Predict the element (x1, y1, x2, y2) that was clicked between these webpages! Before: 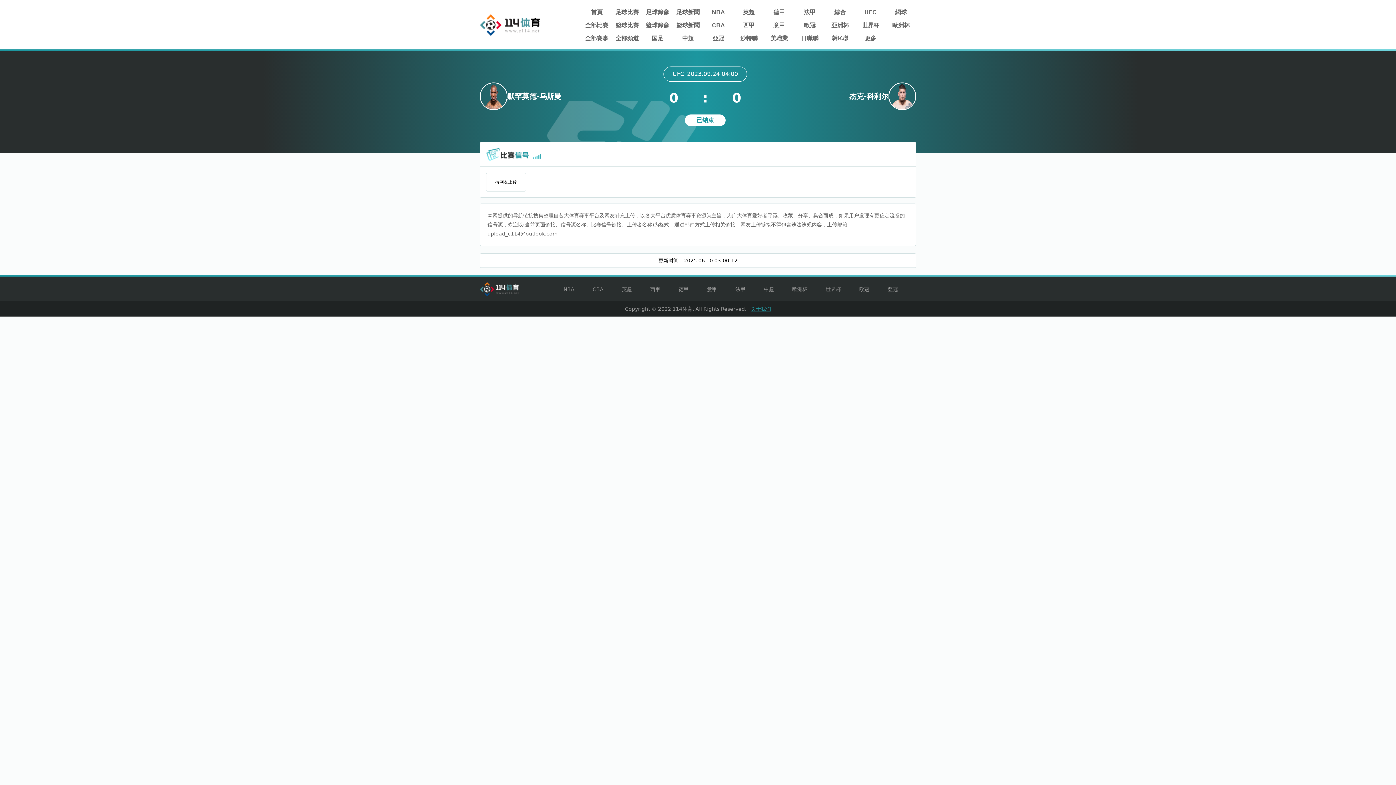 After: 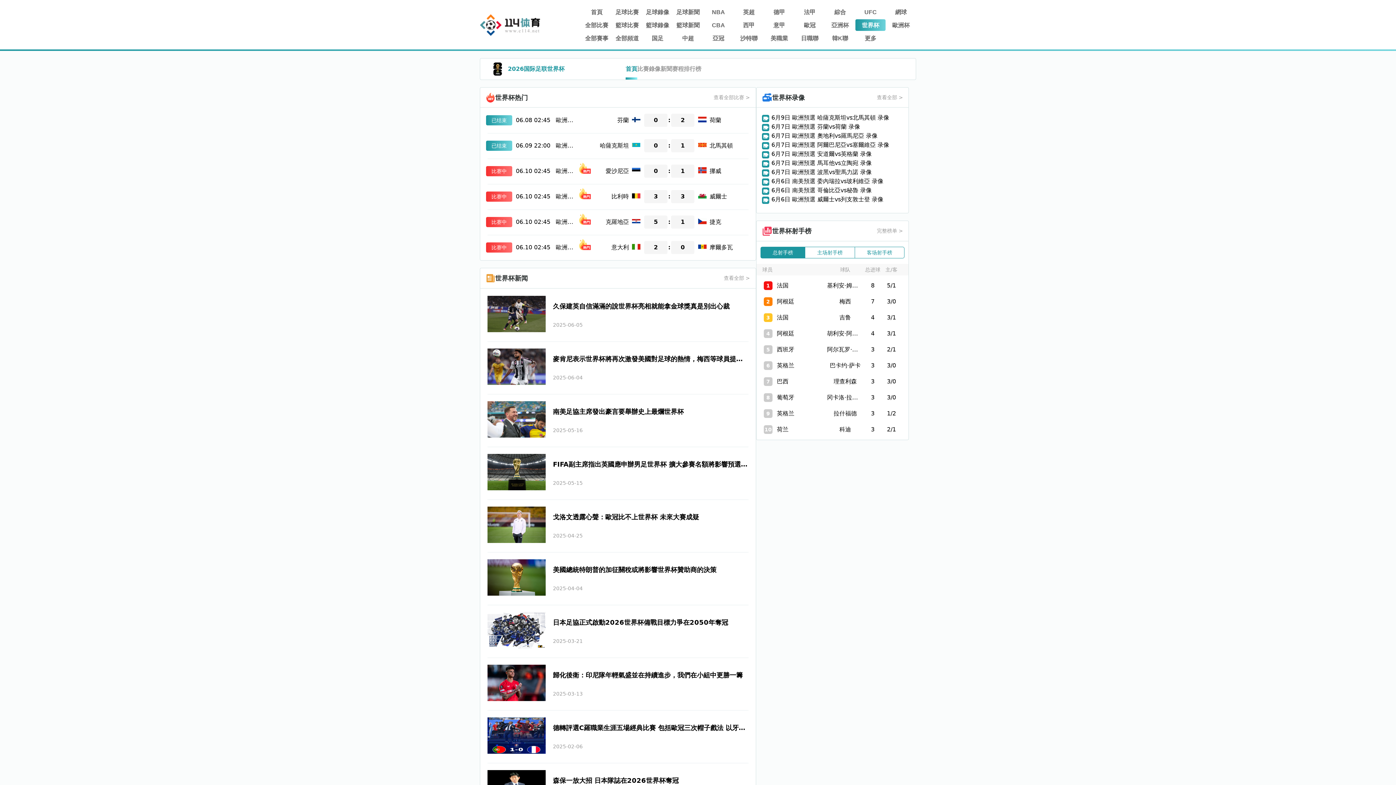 Action: label: 世界杯 bbox: (825, 285, 841, 293)